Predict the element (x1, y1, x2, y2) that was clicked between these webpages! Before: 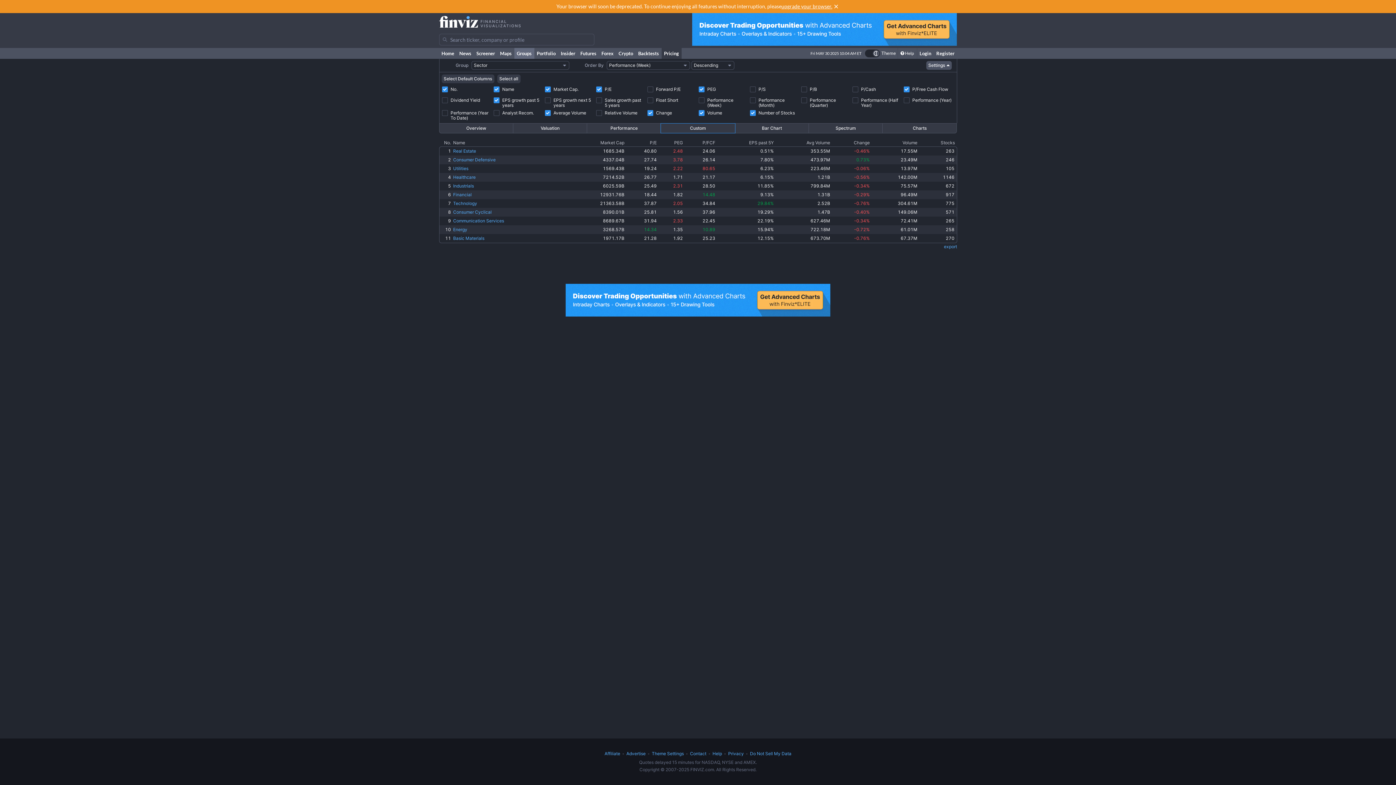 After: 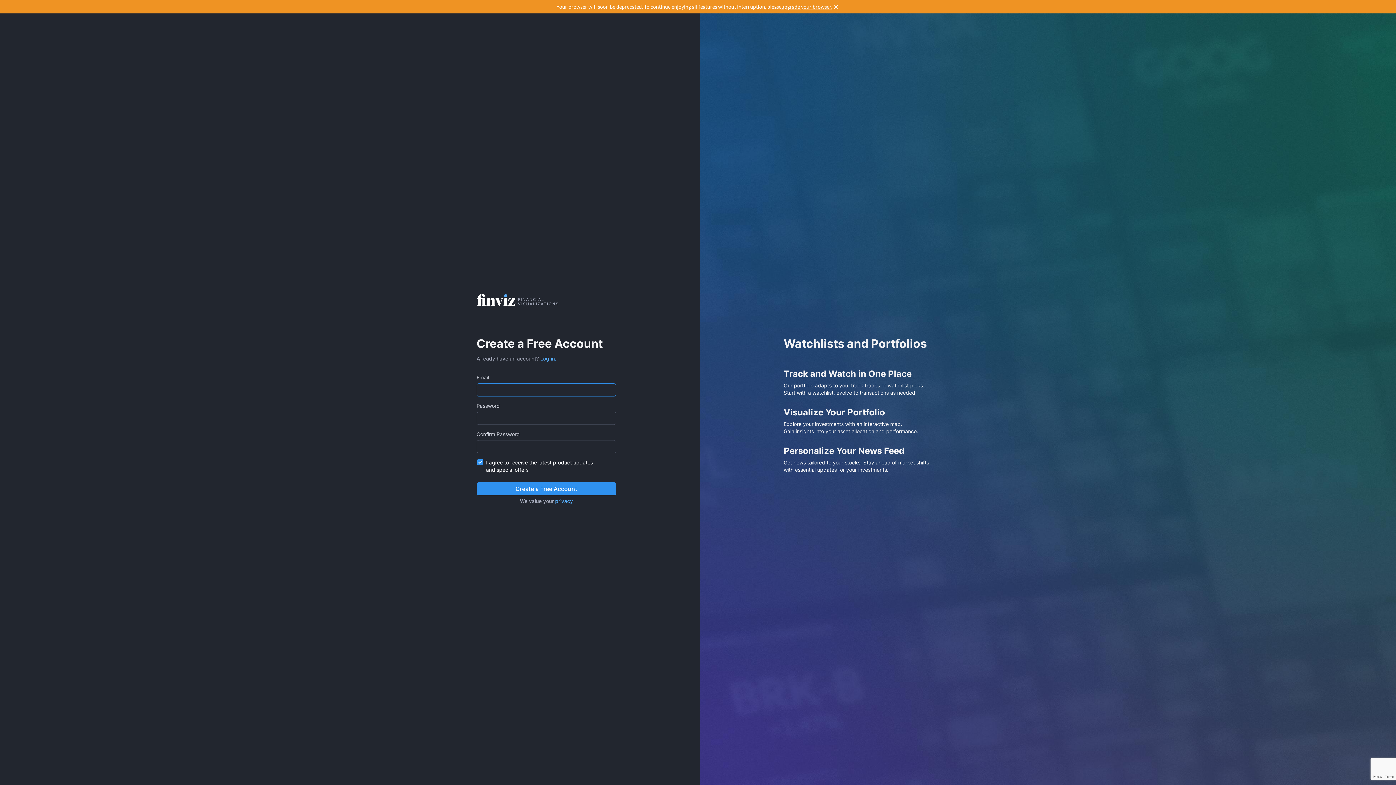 Action: label: Portfolio bbox: (534, 48, 558, 58)